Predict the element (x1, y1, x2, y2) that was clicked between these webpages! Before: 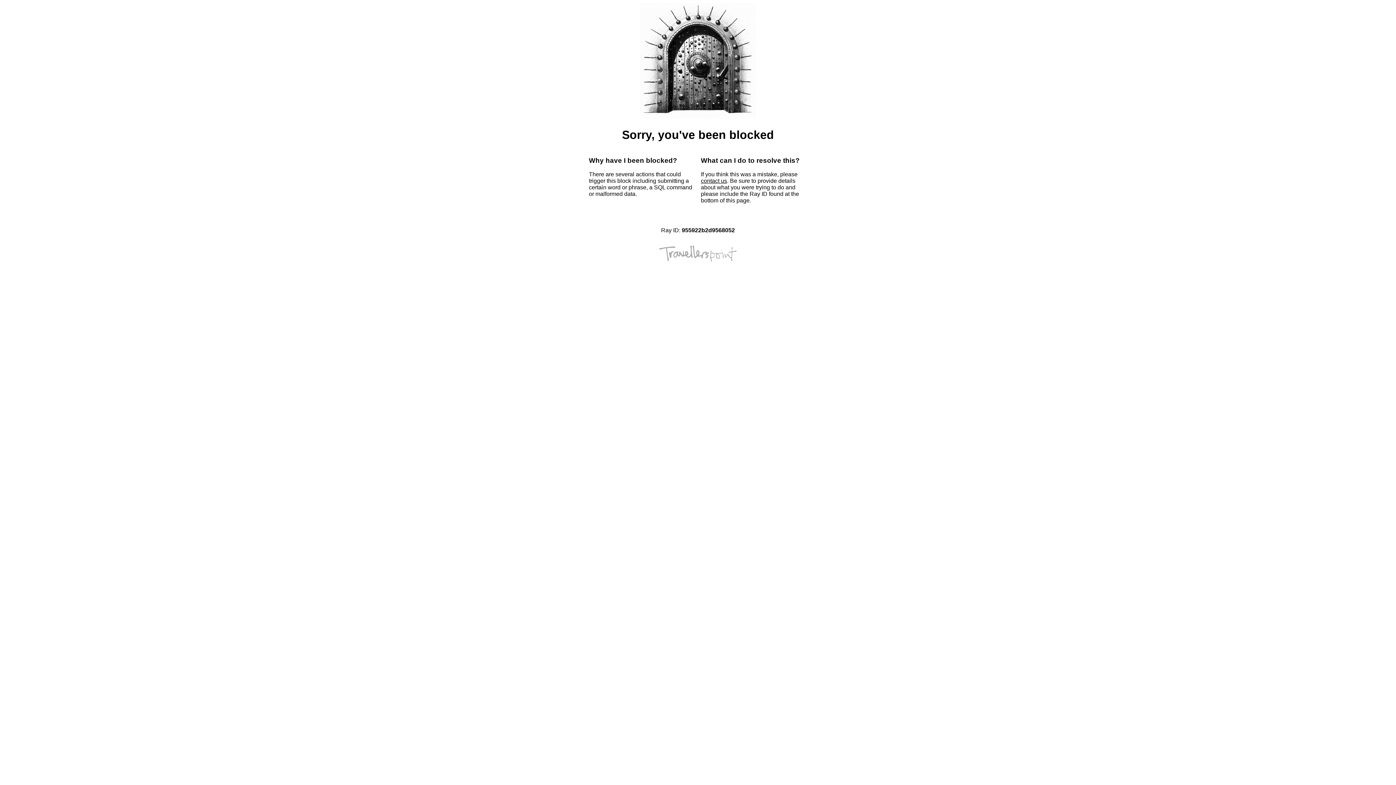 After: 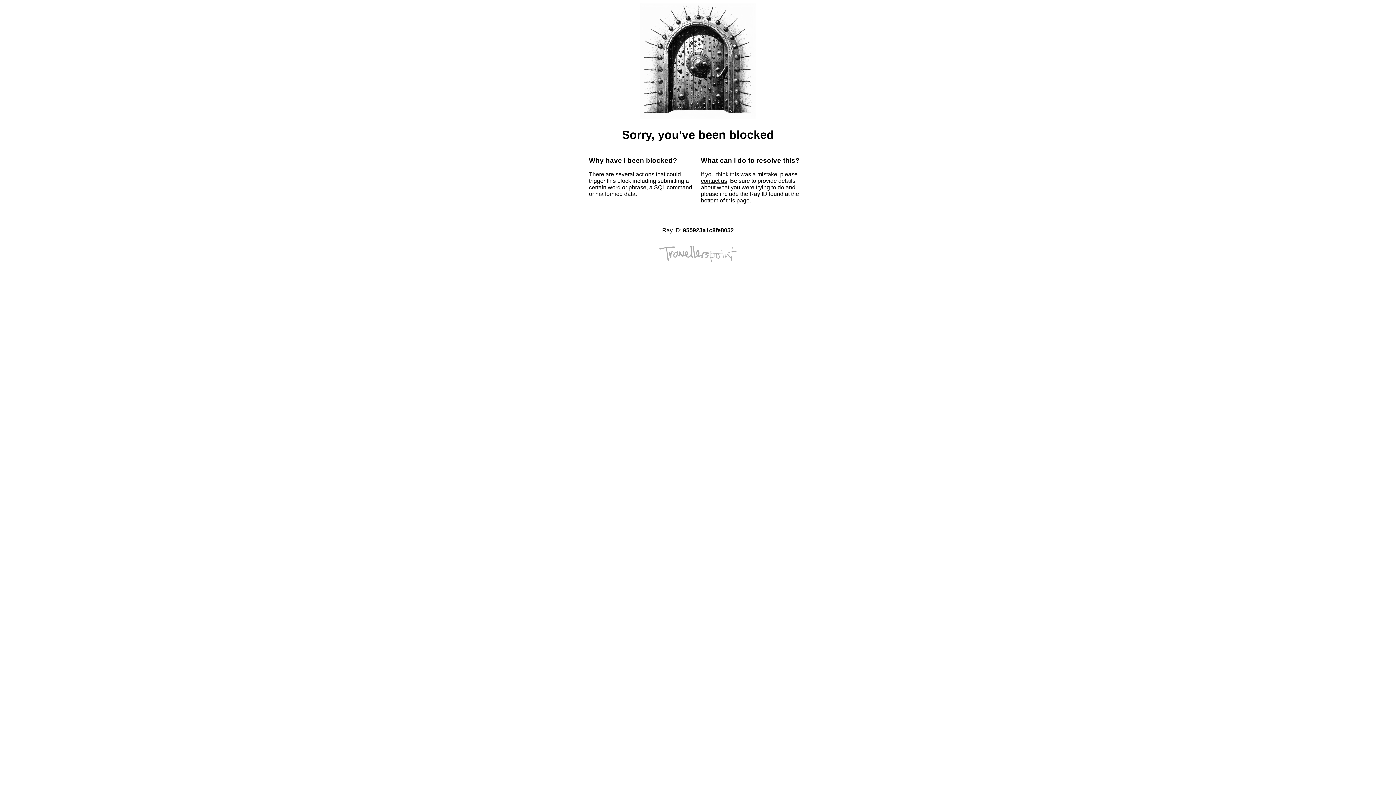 Action: label: contact us bbox: (701, 177, 727, 184)